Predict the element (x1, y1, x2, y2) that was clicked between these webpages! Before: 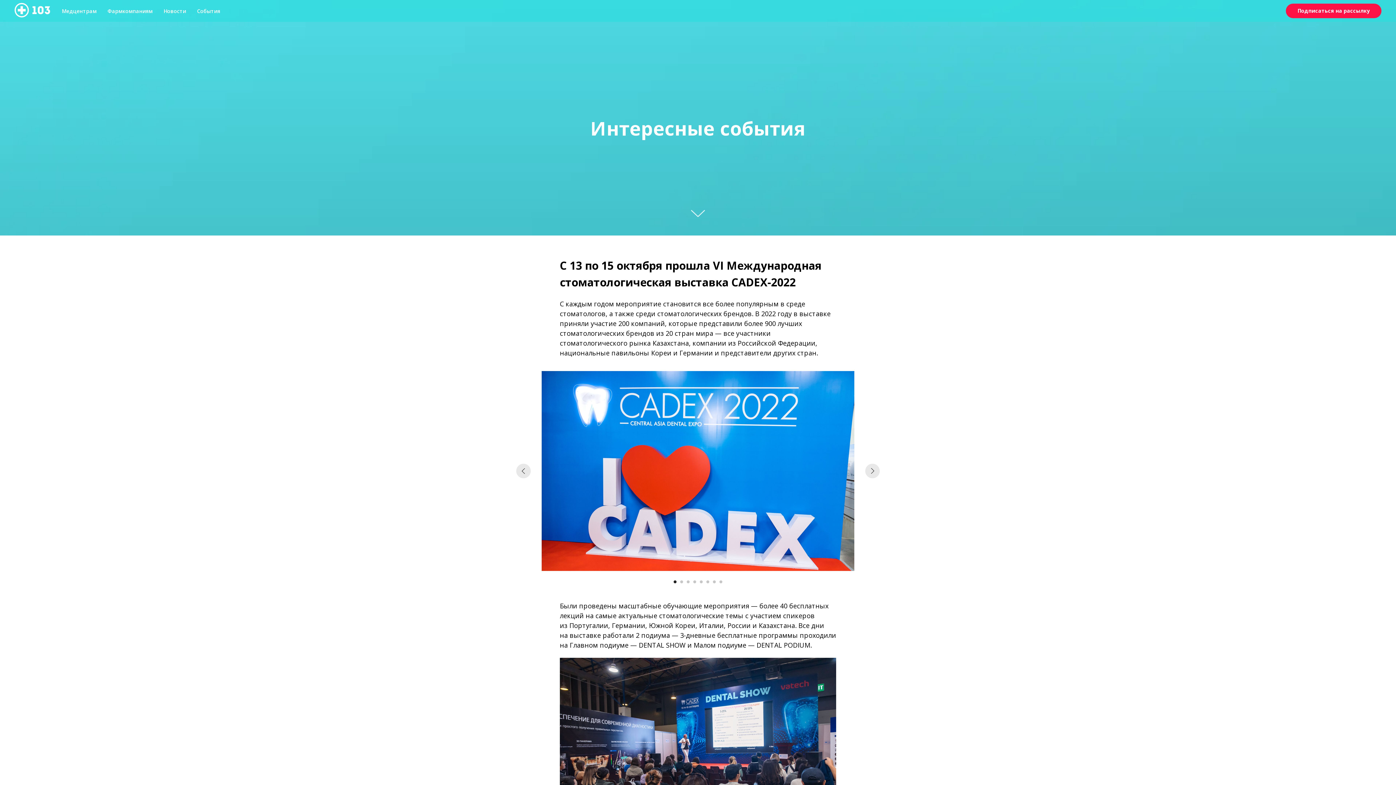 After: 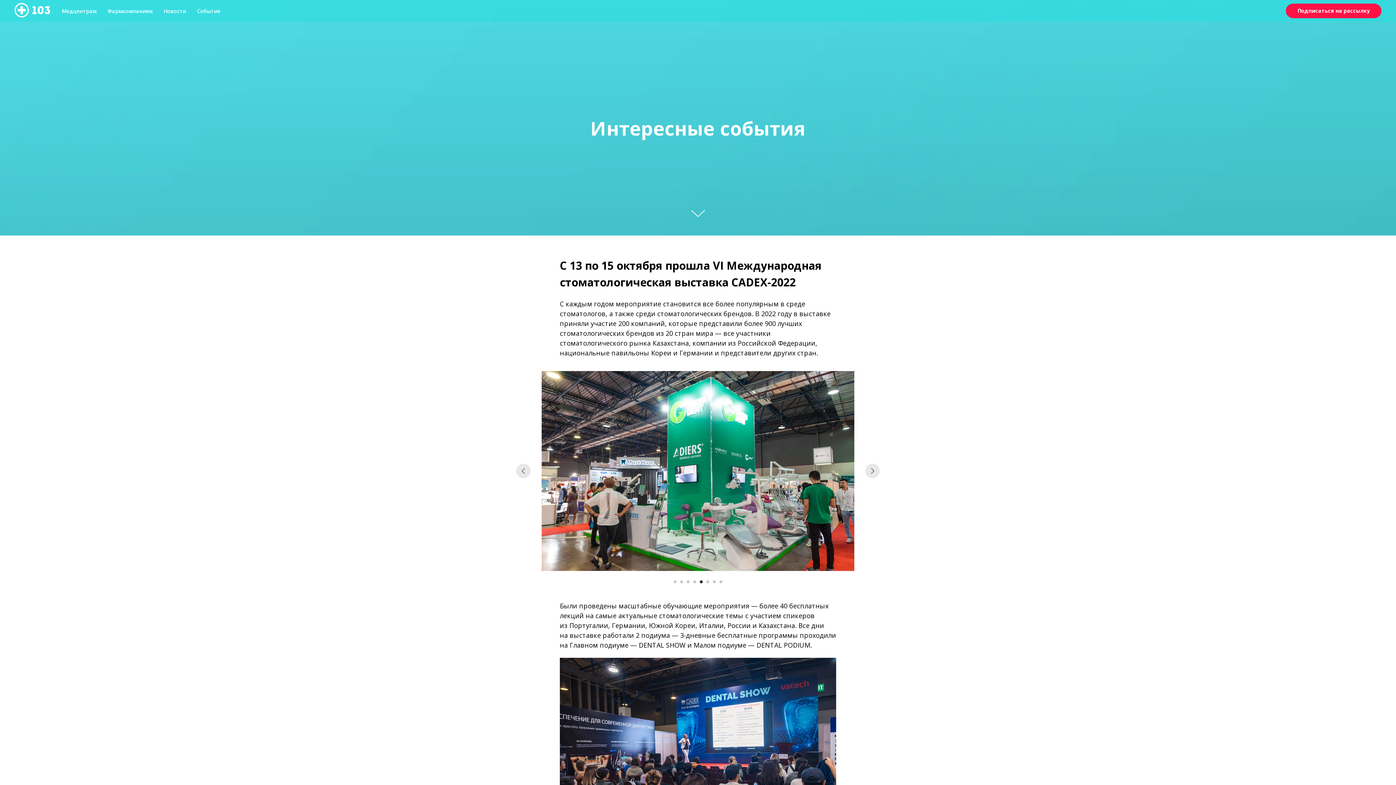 Action: bbox: (700, 580, 702, 583) label: Перейти к слайду 5